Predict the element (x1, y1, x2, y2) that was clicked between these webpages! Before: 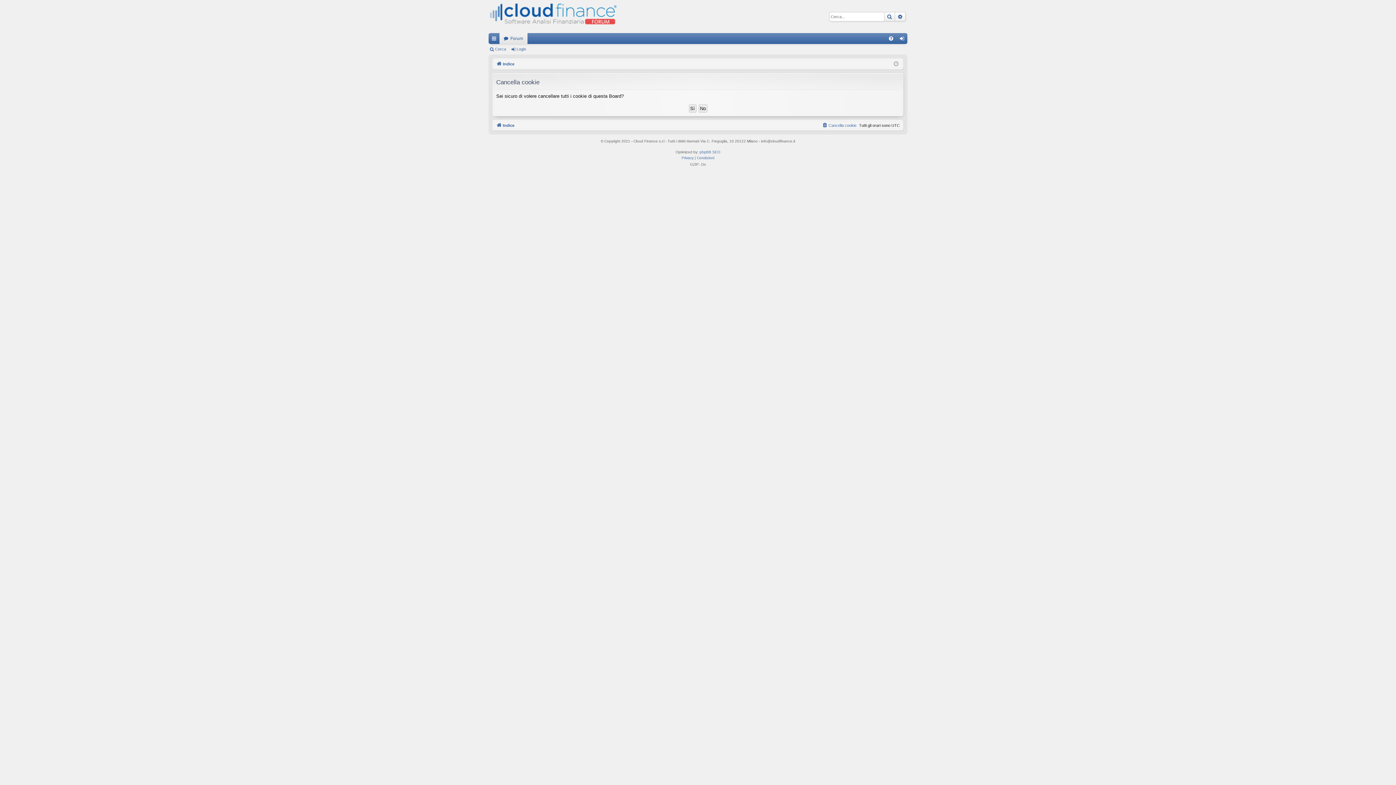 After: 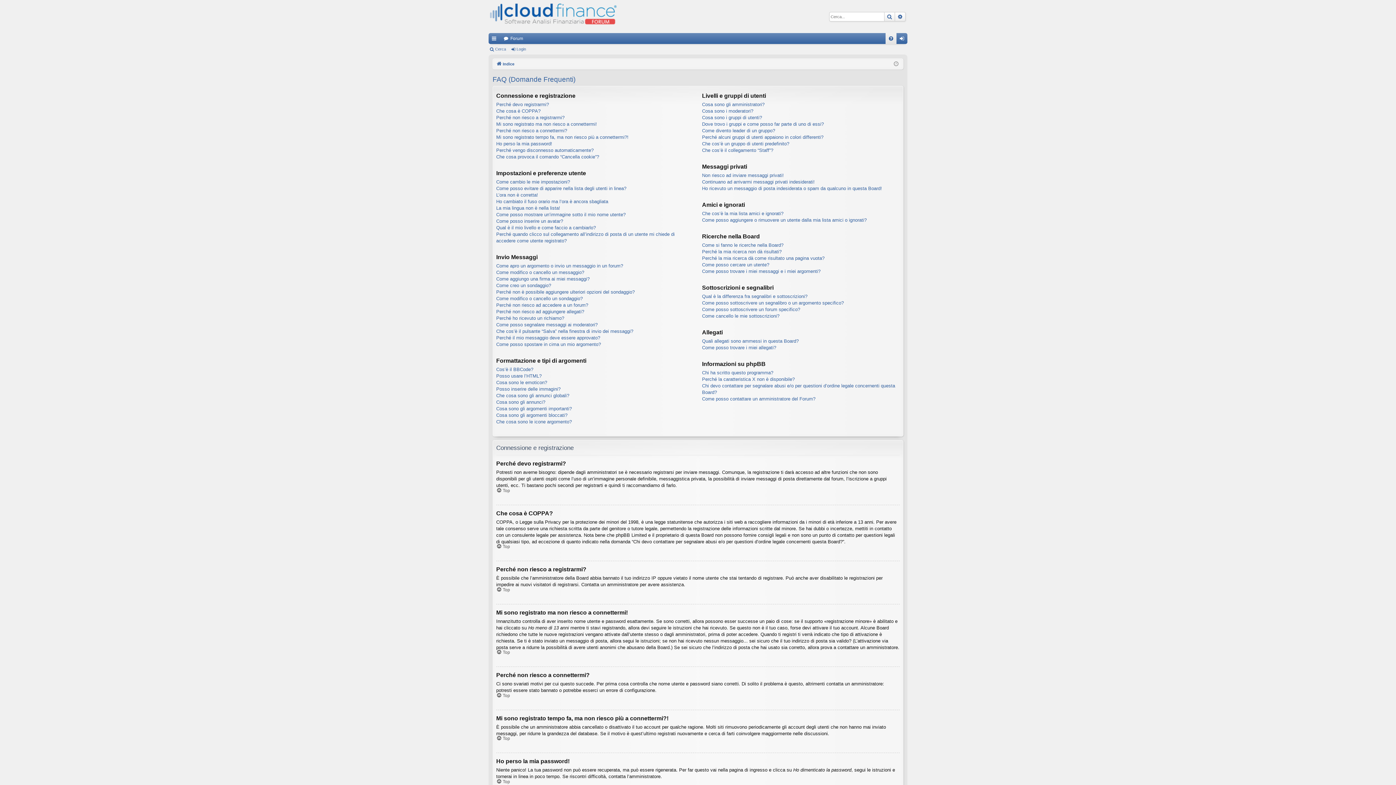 Action: label: FAQ bbox: (885, 33, 896, 44)